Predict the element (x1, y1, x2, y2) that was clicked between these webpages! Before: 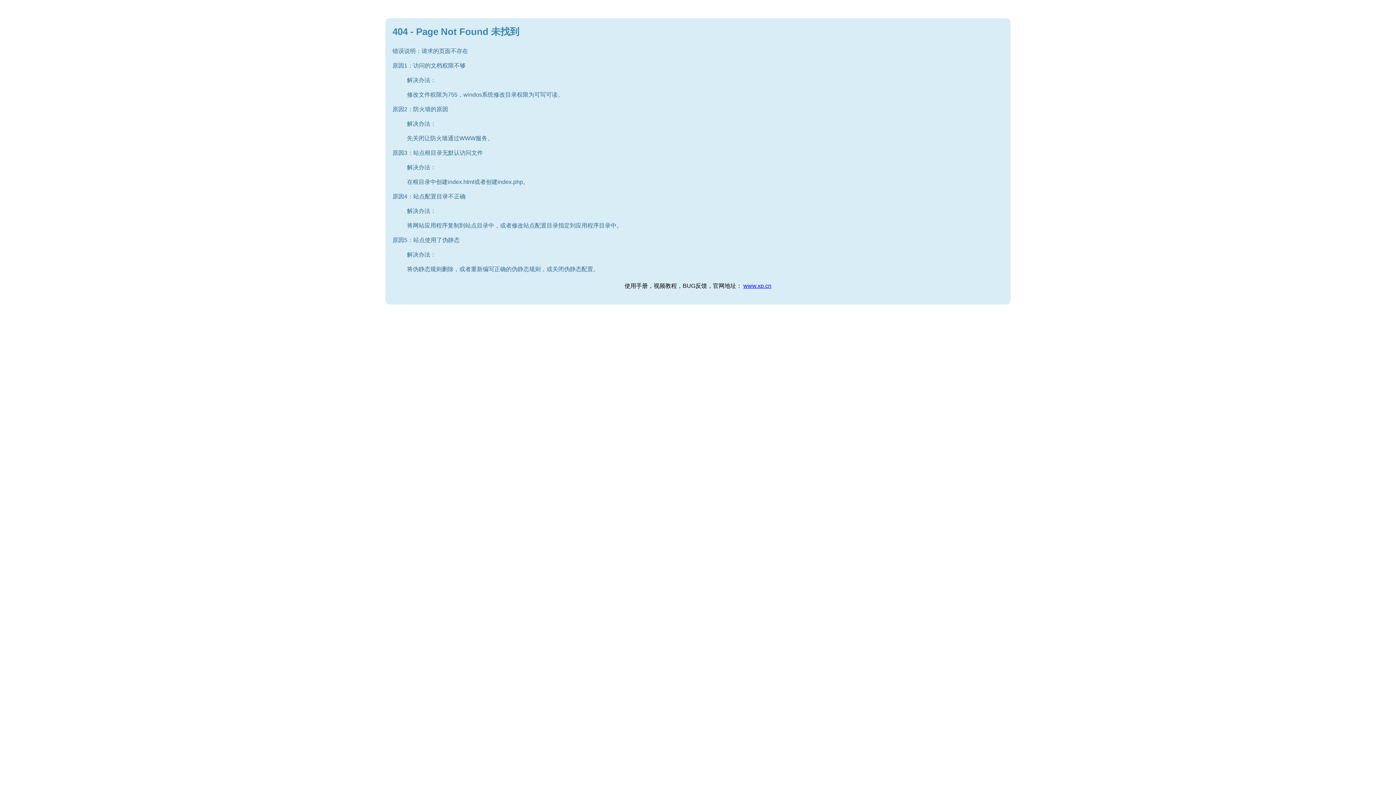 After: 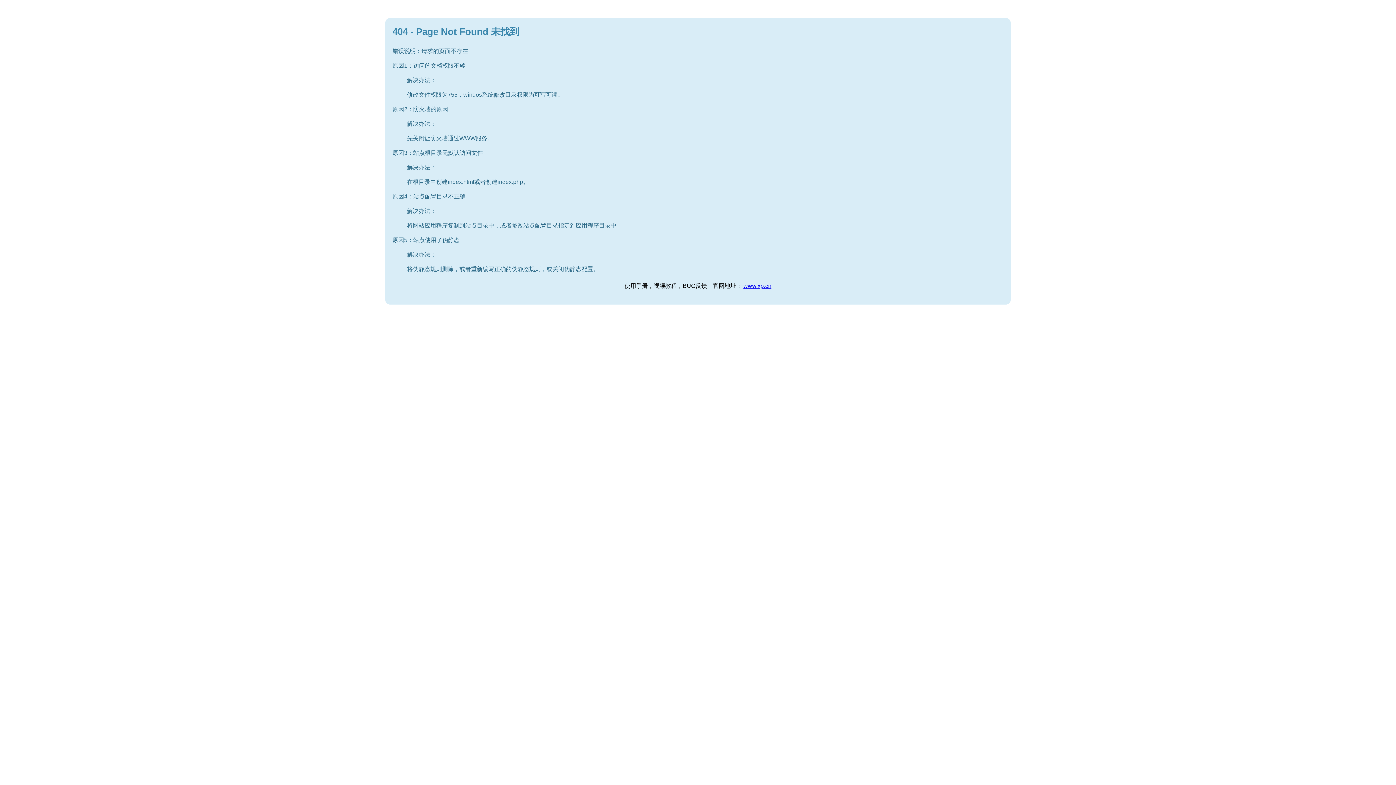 Action: bbox: (743, 282, 771, 289) label: www.xp.cn